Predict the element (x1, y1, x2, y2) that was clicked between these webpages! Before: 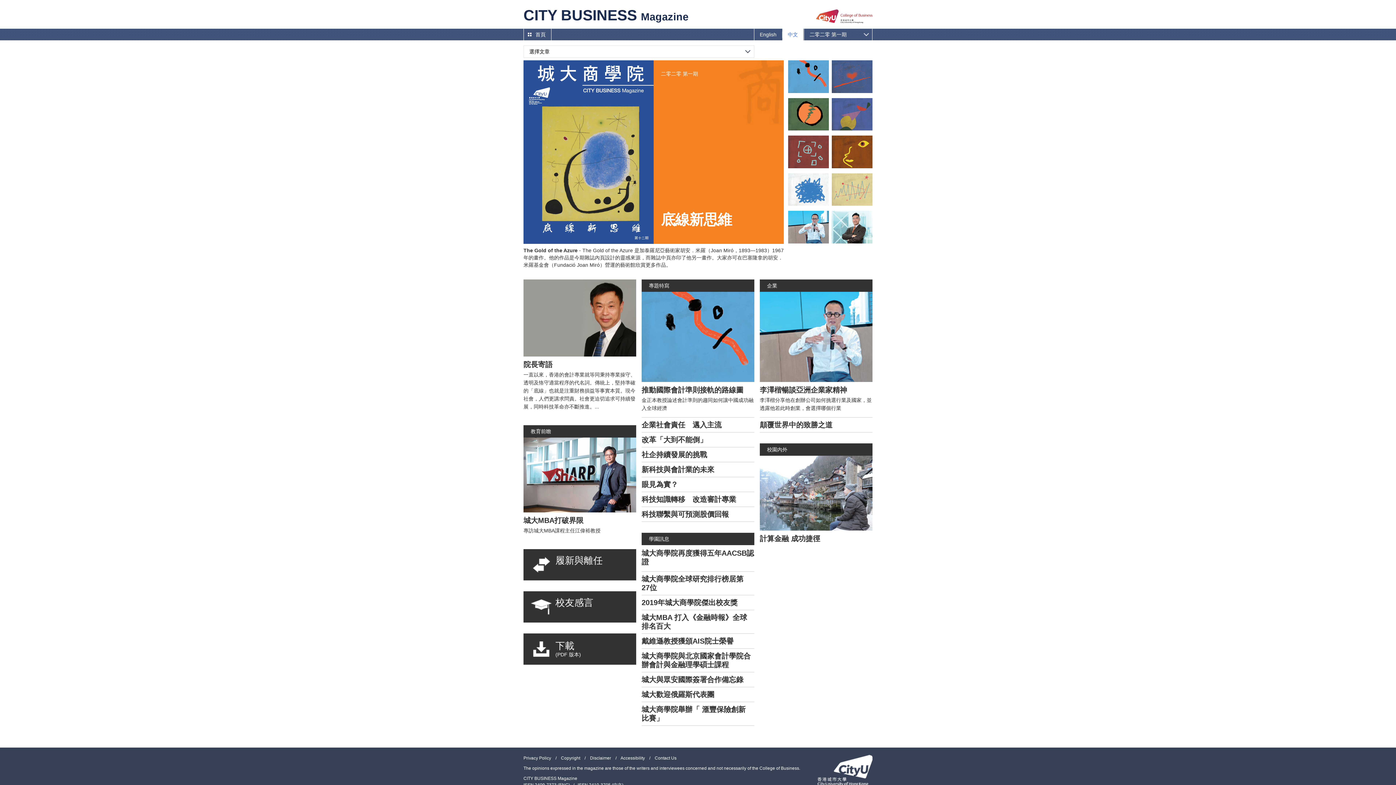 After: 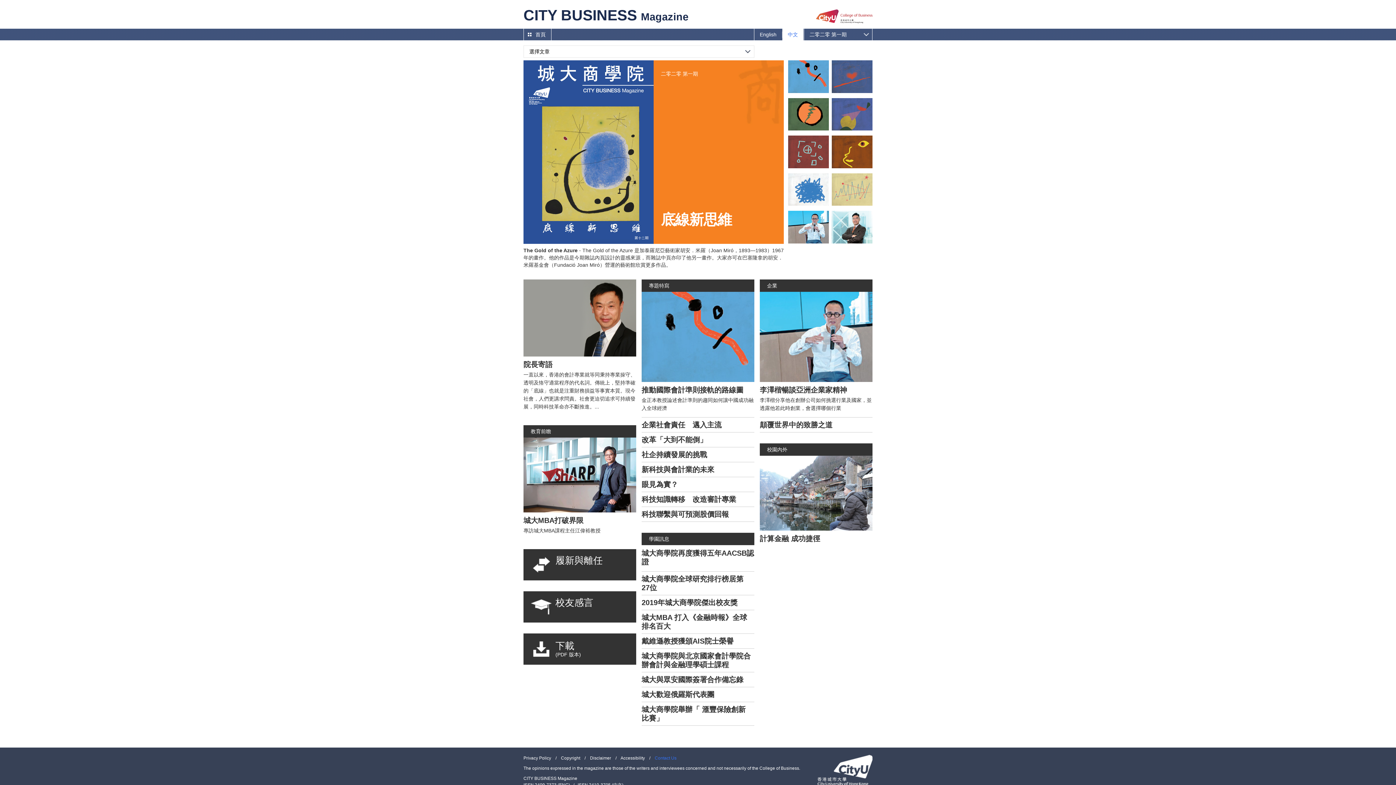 Action: label: Contact Us bbox: (654, 756, 676, 761)